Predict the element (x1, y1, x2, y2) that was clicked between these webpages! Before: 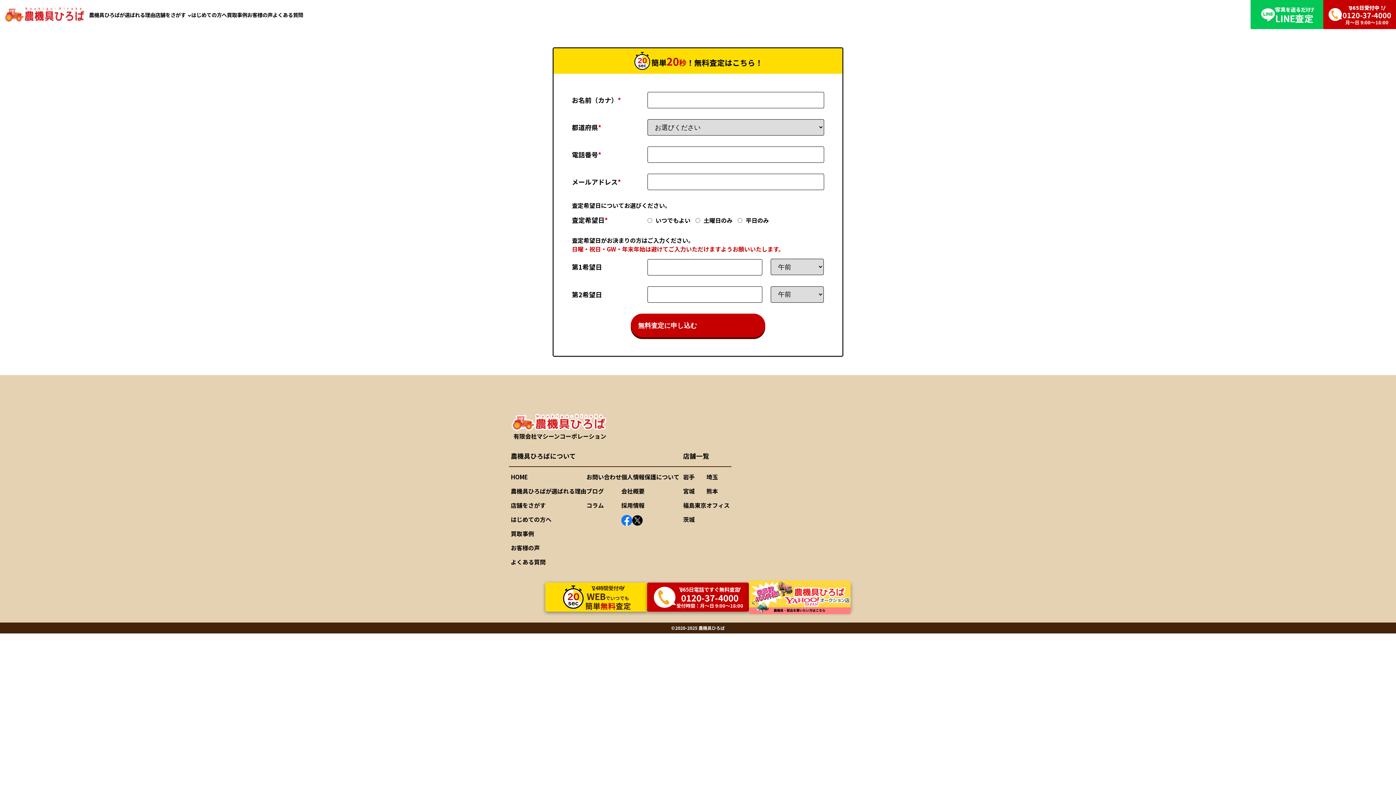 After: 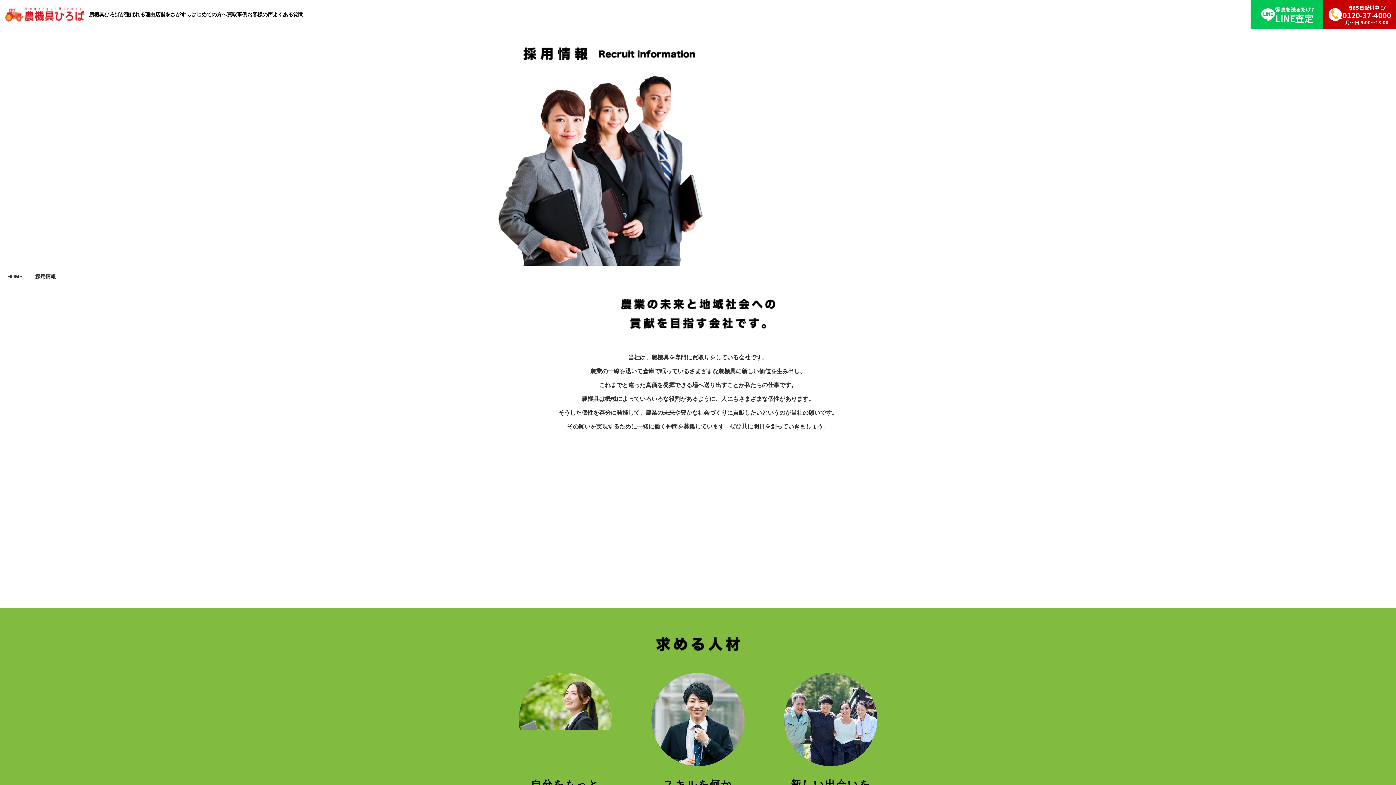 Action: label: 採用情報 bbox: (621, 501, 644, 509)